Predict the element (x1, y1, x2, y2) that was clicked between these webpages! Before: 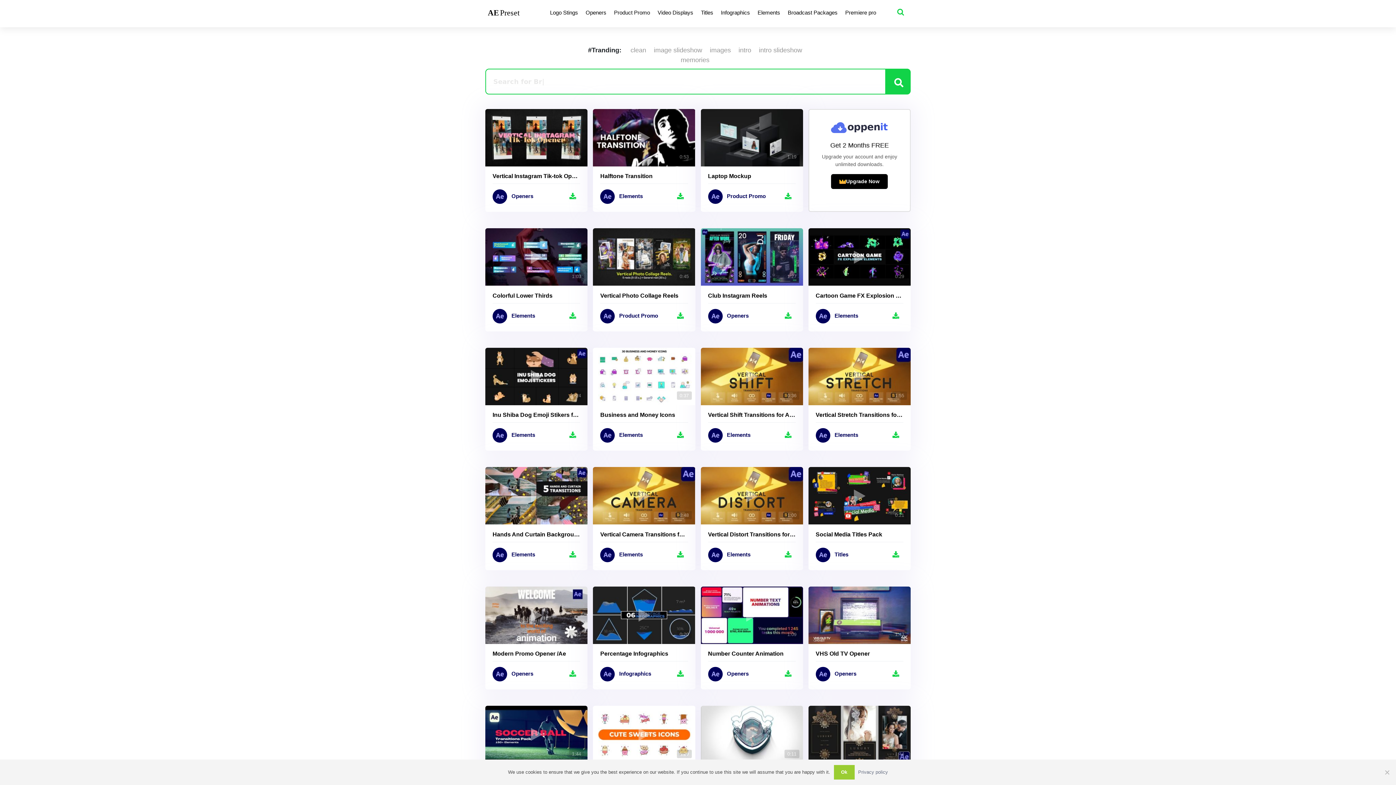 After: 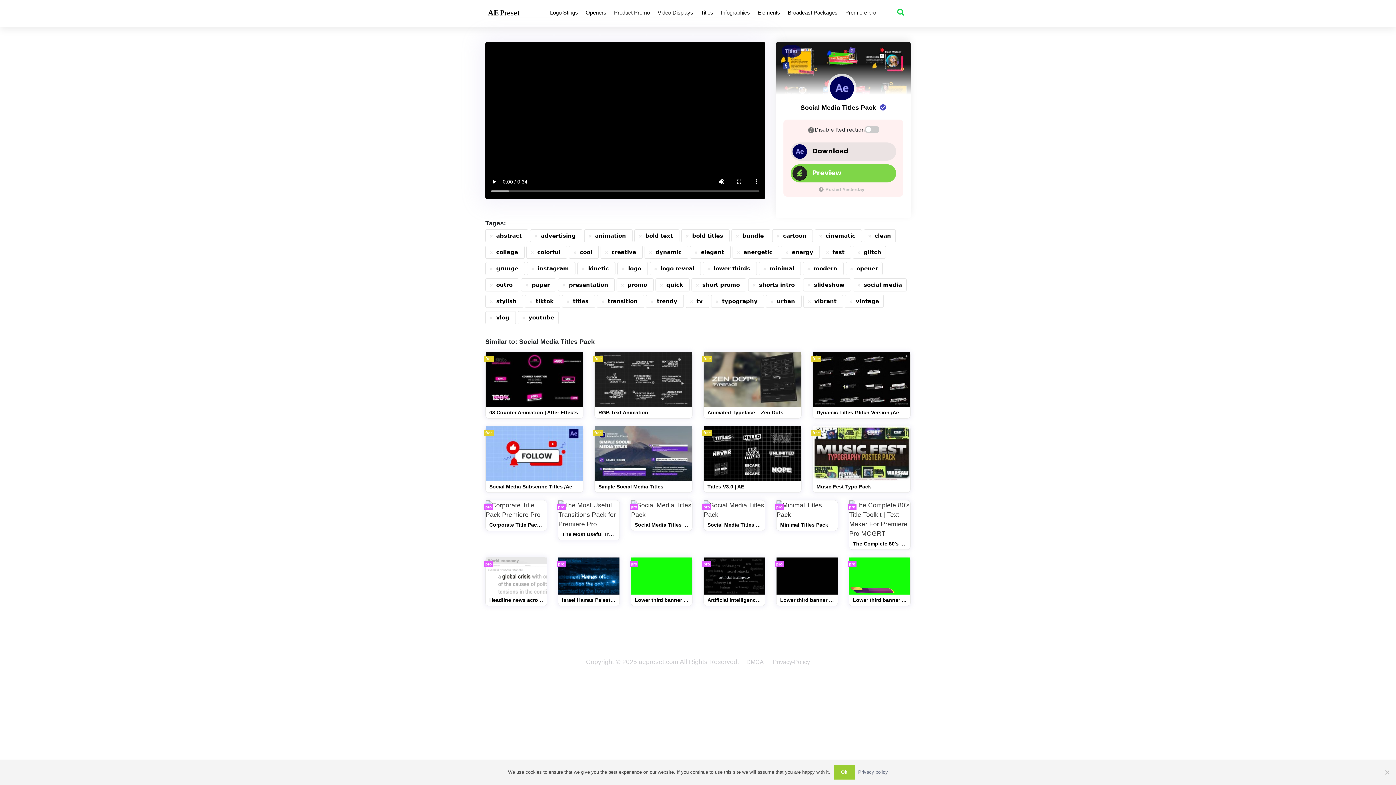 Action: label: Social Media Titles Pack bbox: (815, 530, 903, 539)